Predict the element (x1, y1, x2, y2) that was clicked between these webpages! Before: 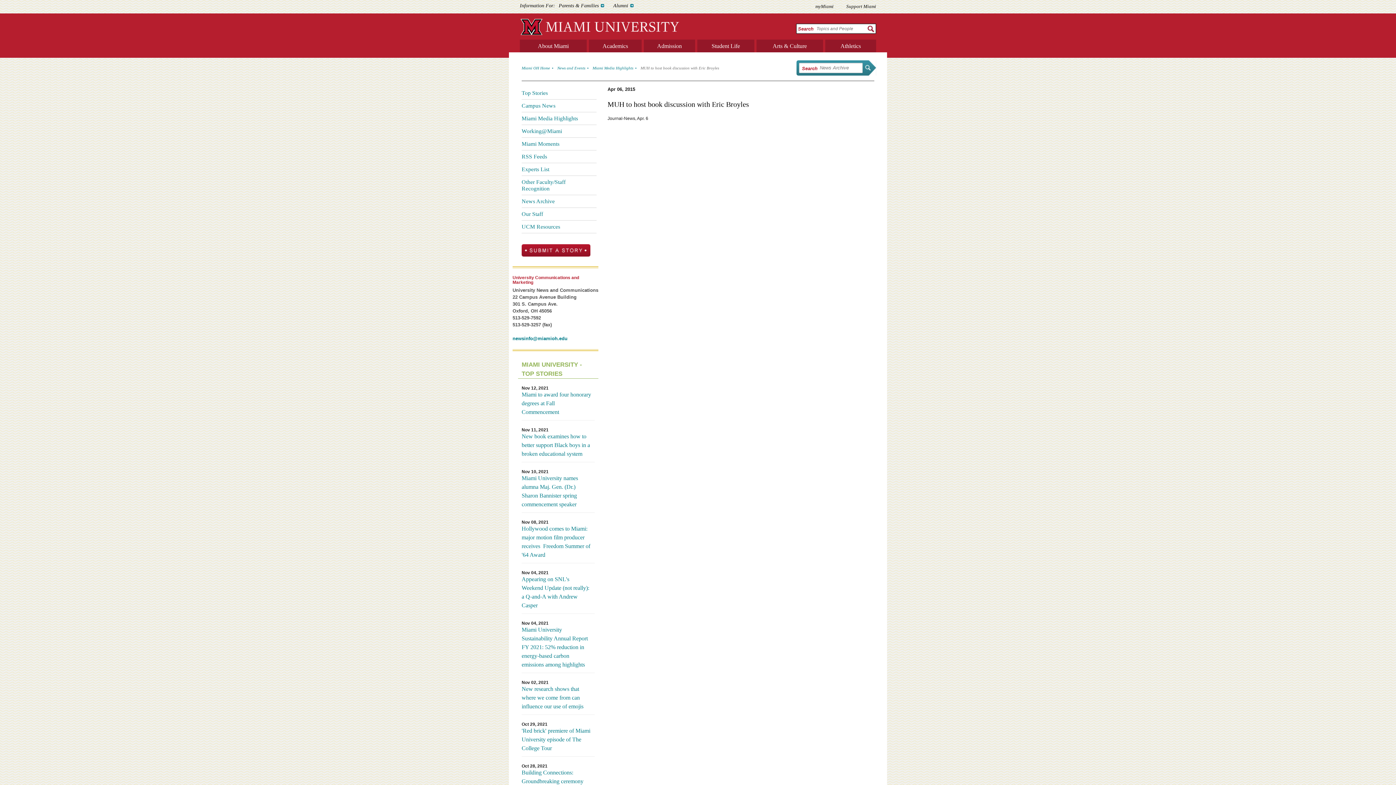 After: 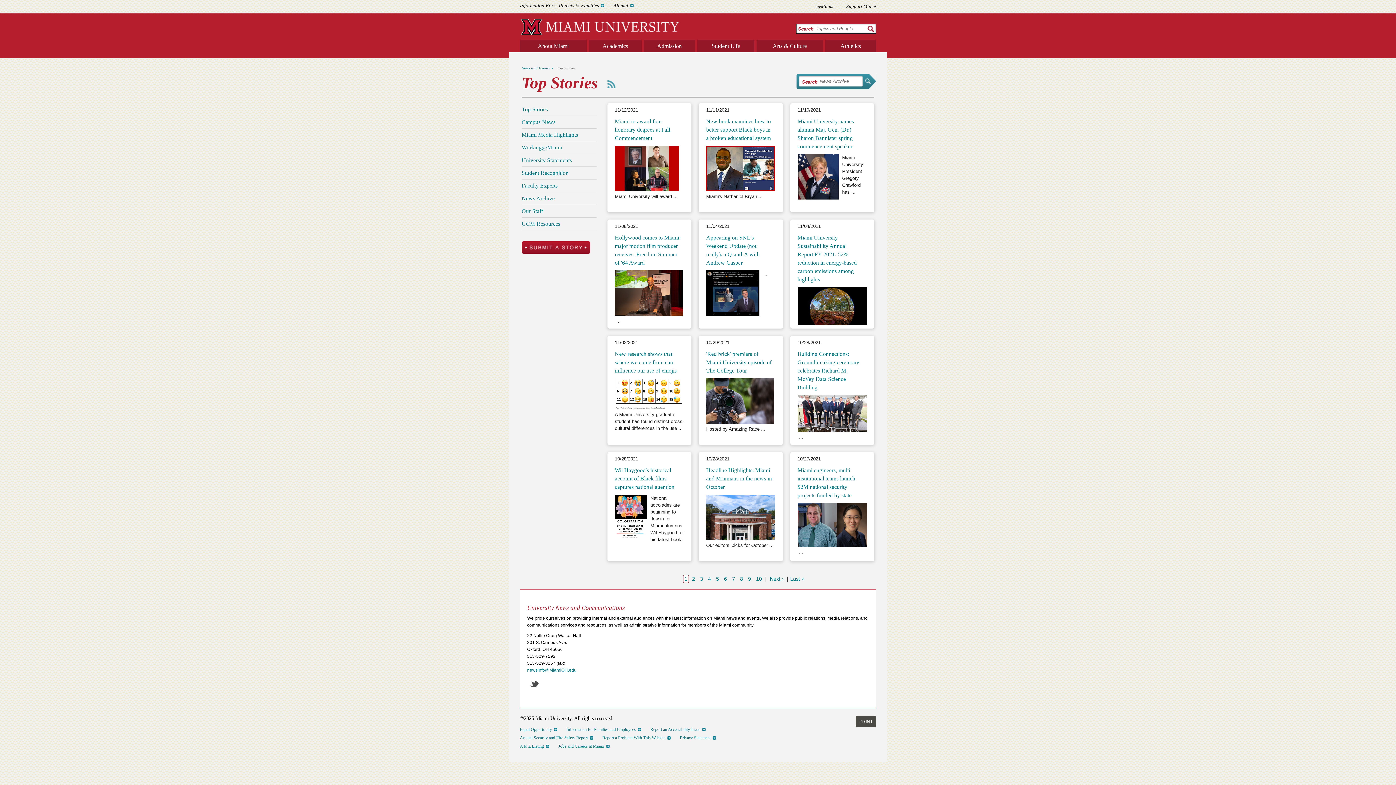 Action: label: Top Stories bbox: (521, 86, 596, 99)